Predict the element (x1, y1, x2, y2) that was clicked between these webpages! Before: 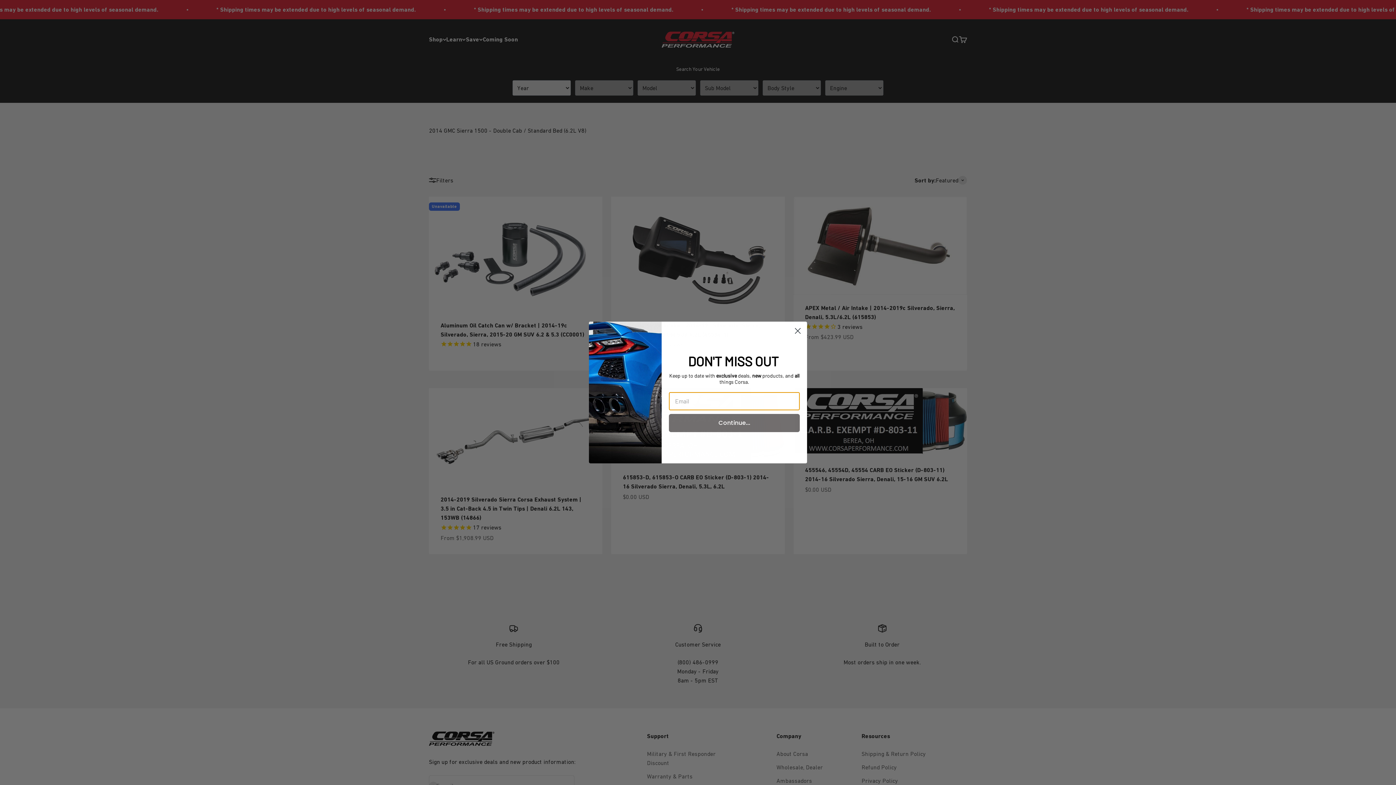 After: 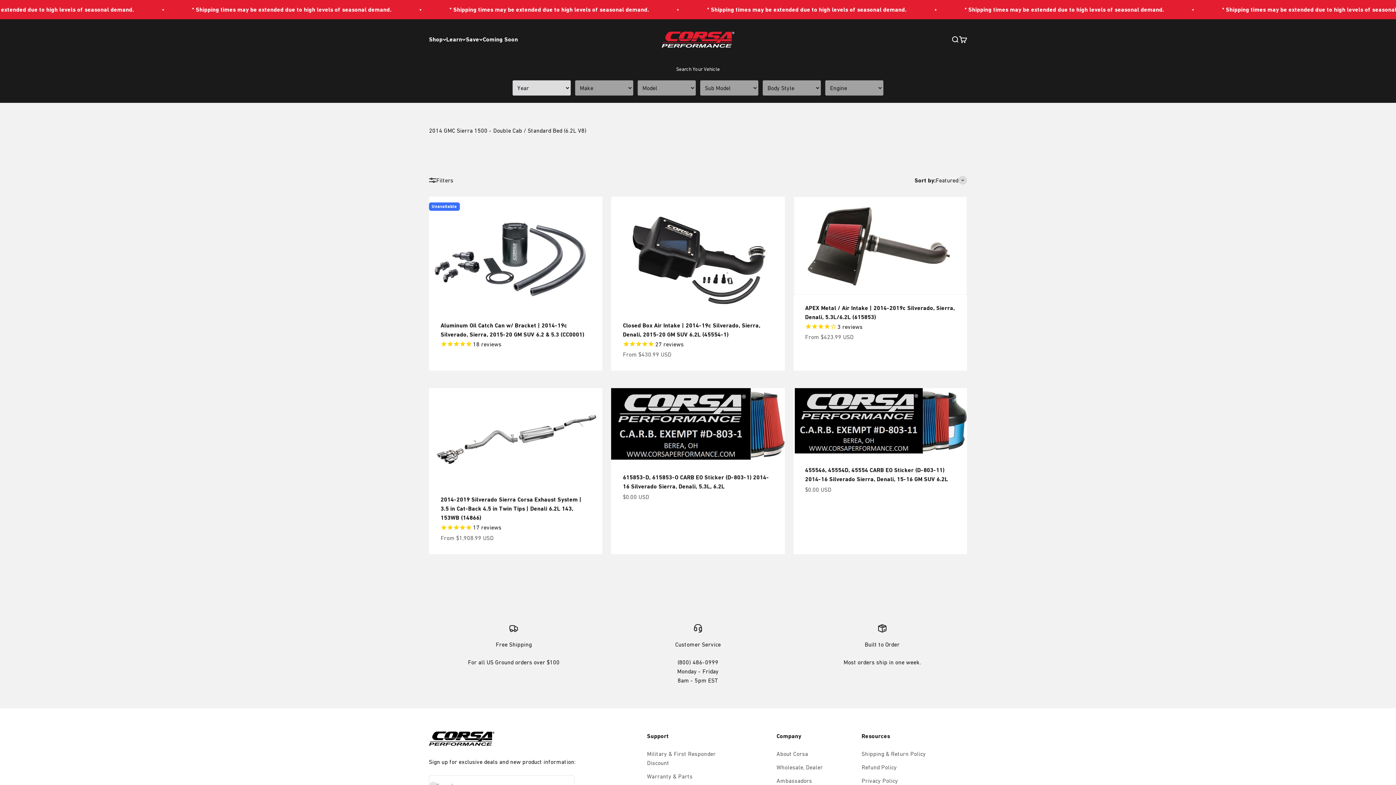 Action: label: Close dialog bbox: (791, 324, 804, 337)